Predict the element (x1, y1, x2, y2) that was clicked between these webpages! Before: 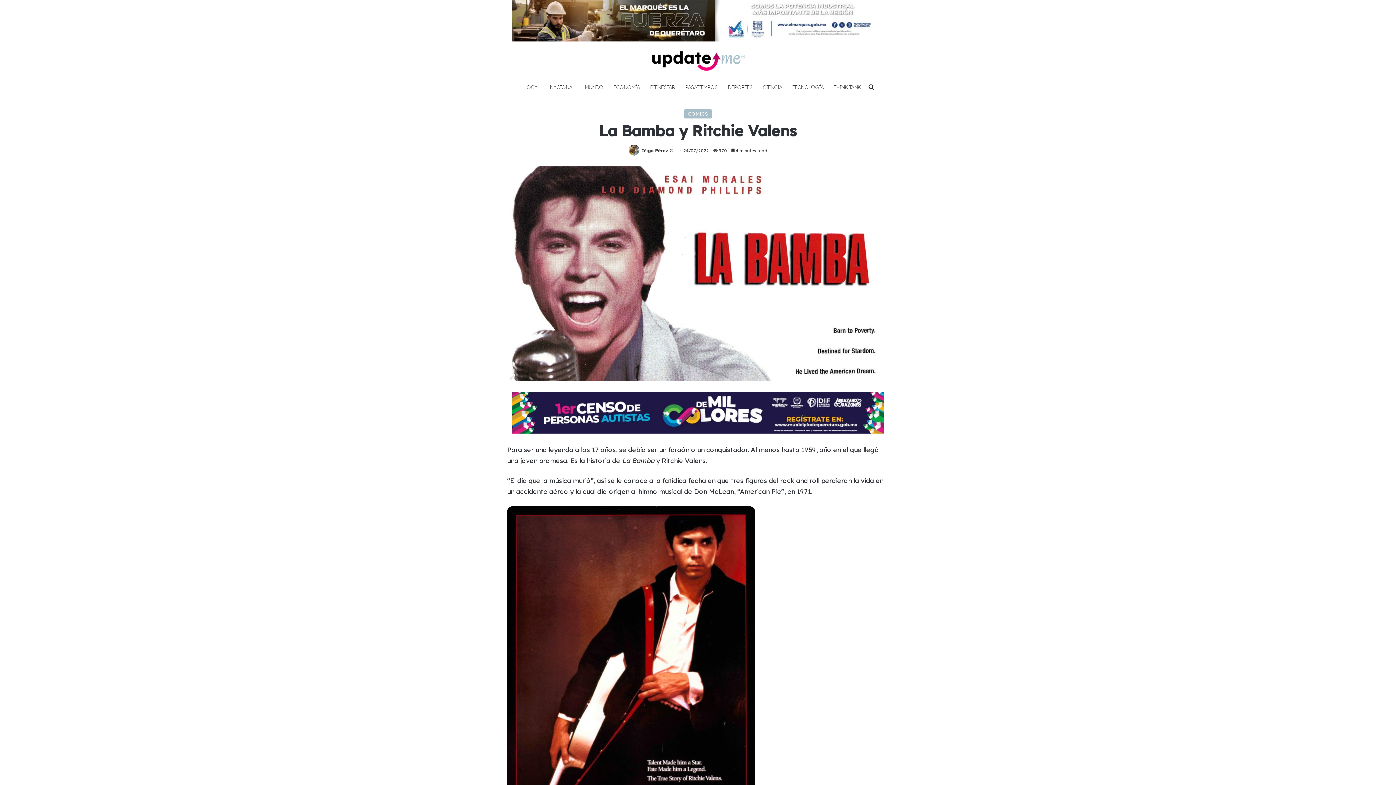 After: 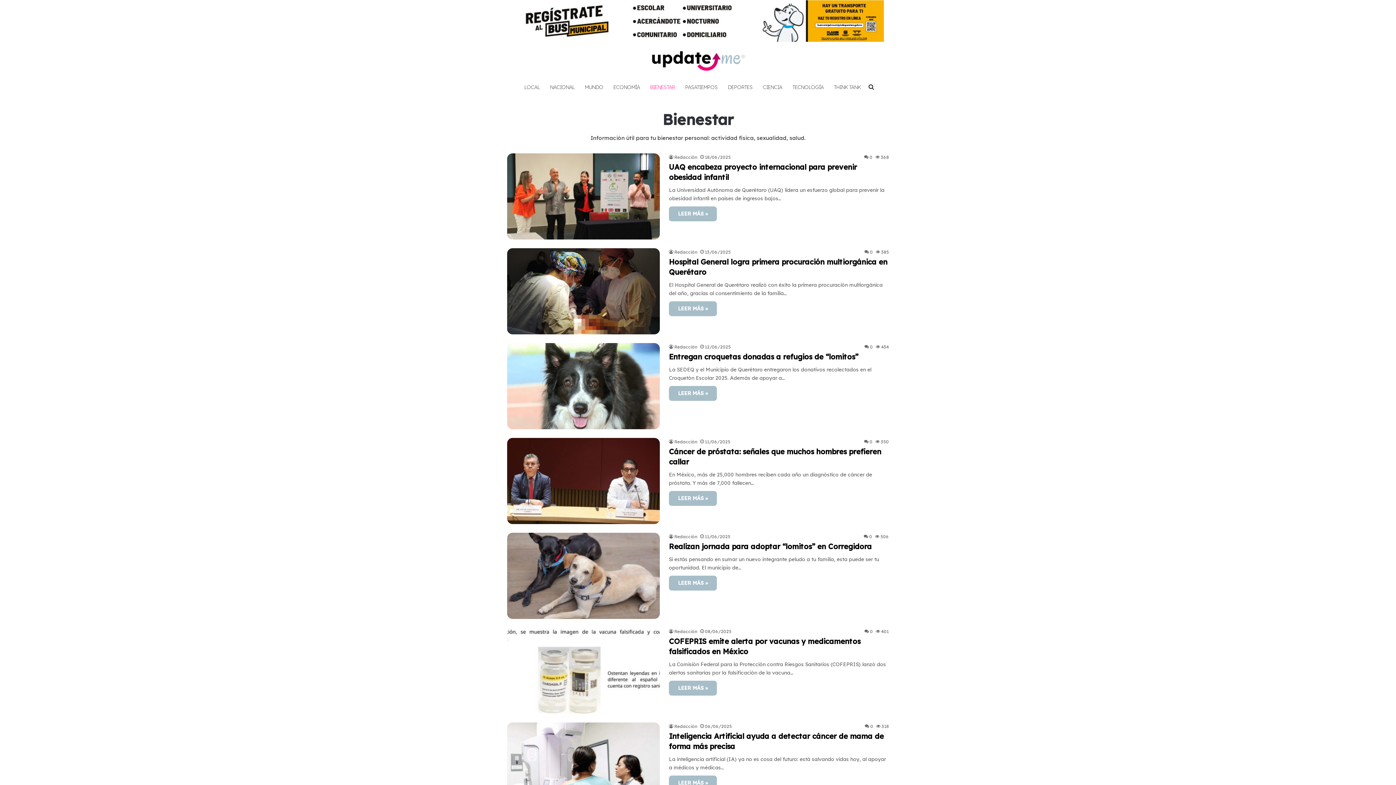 Action: label: BIENESTAR bbox: (645, 76, 680, 98)